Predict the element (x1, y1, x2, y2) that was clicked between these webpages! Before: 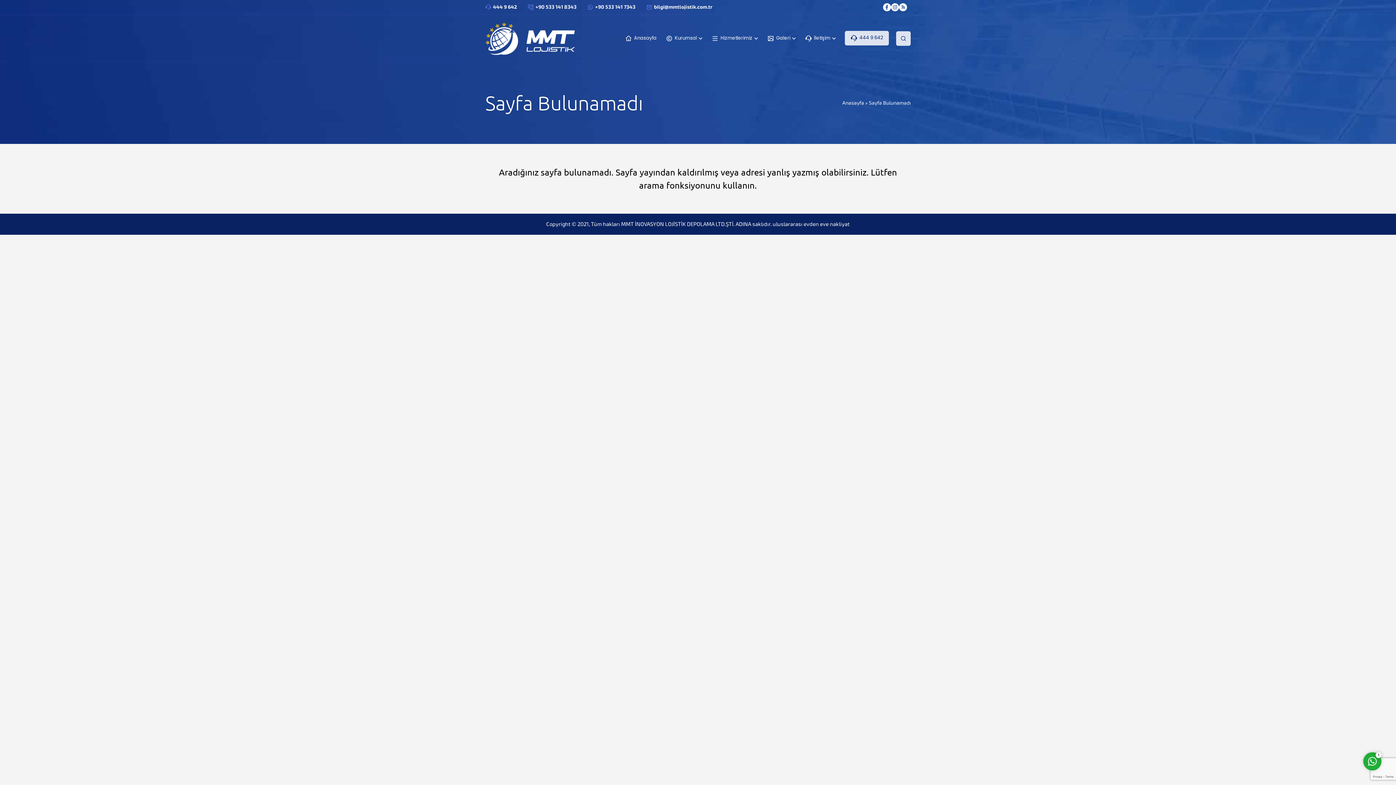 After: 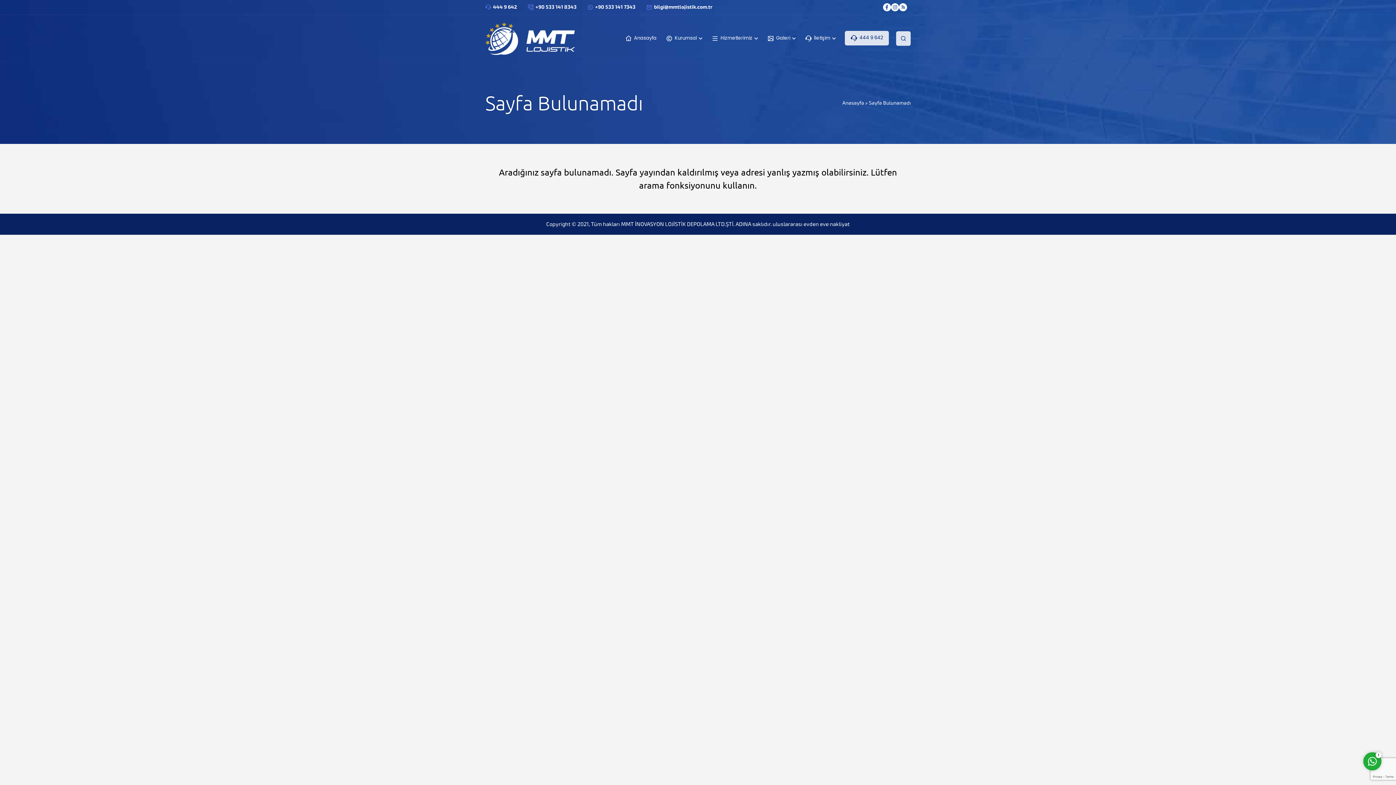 Action: label: Cevap Yaz bbox: (1286, 727, 1368, 738)